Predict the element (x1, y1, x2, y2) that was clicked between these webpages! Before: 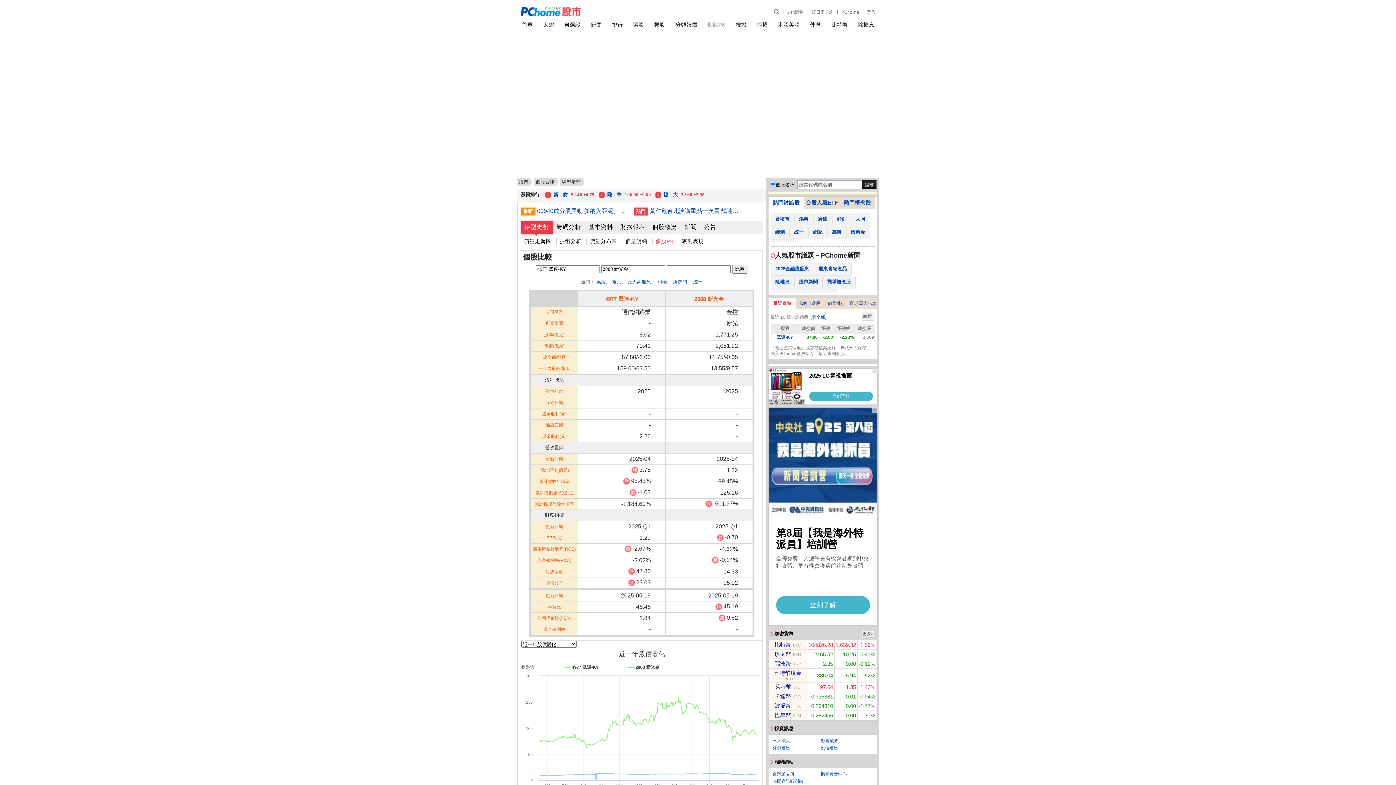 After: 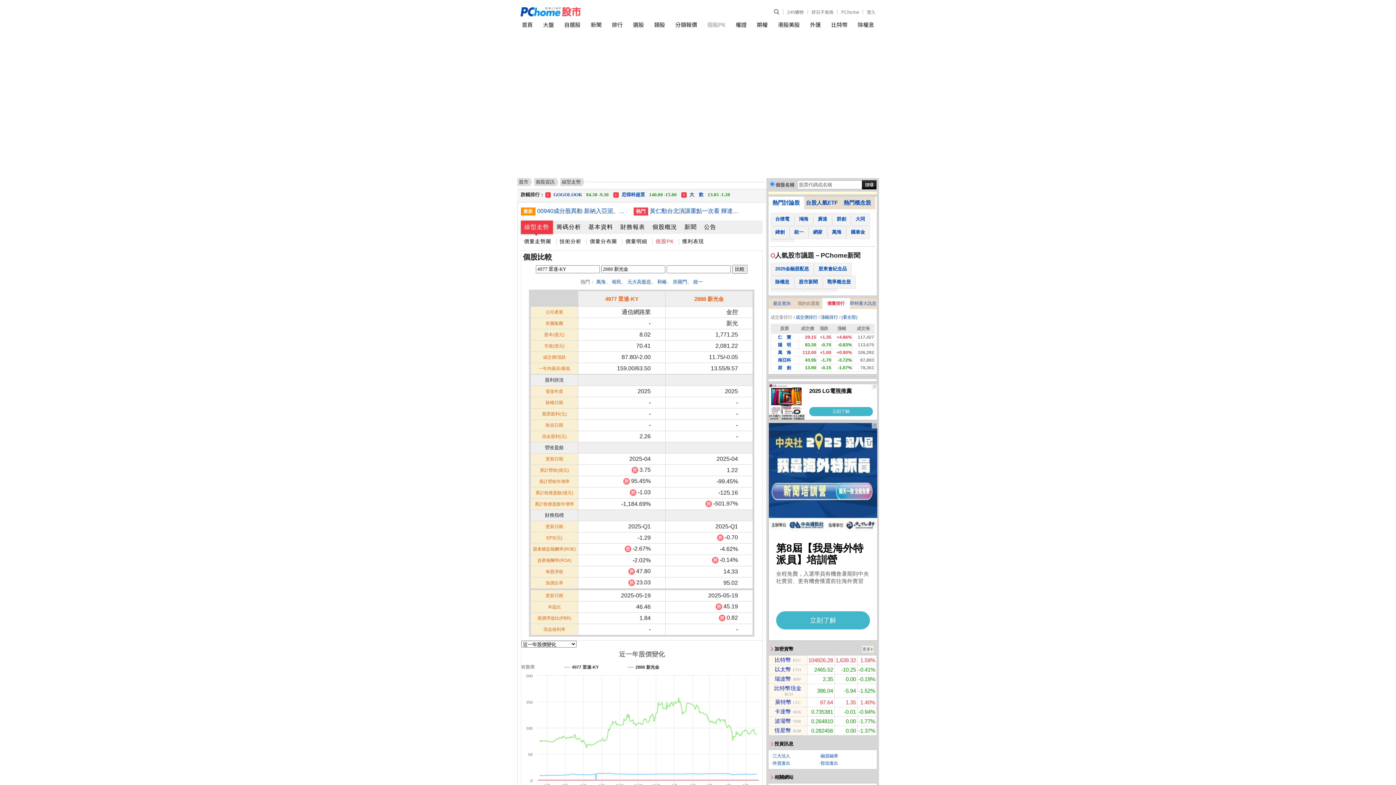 Action: bbox: (796, 298, 823, 309) label: 我的自選股